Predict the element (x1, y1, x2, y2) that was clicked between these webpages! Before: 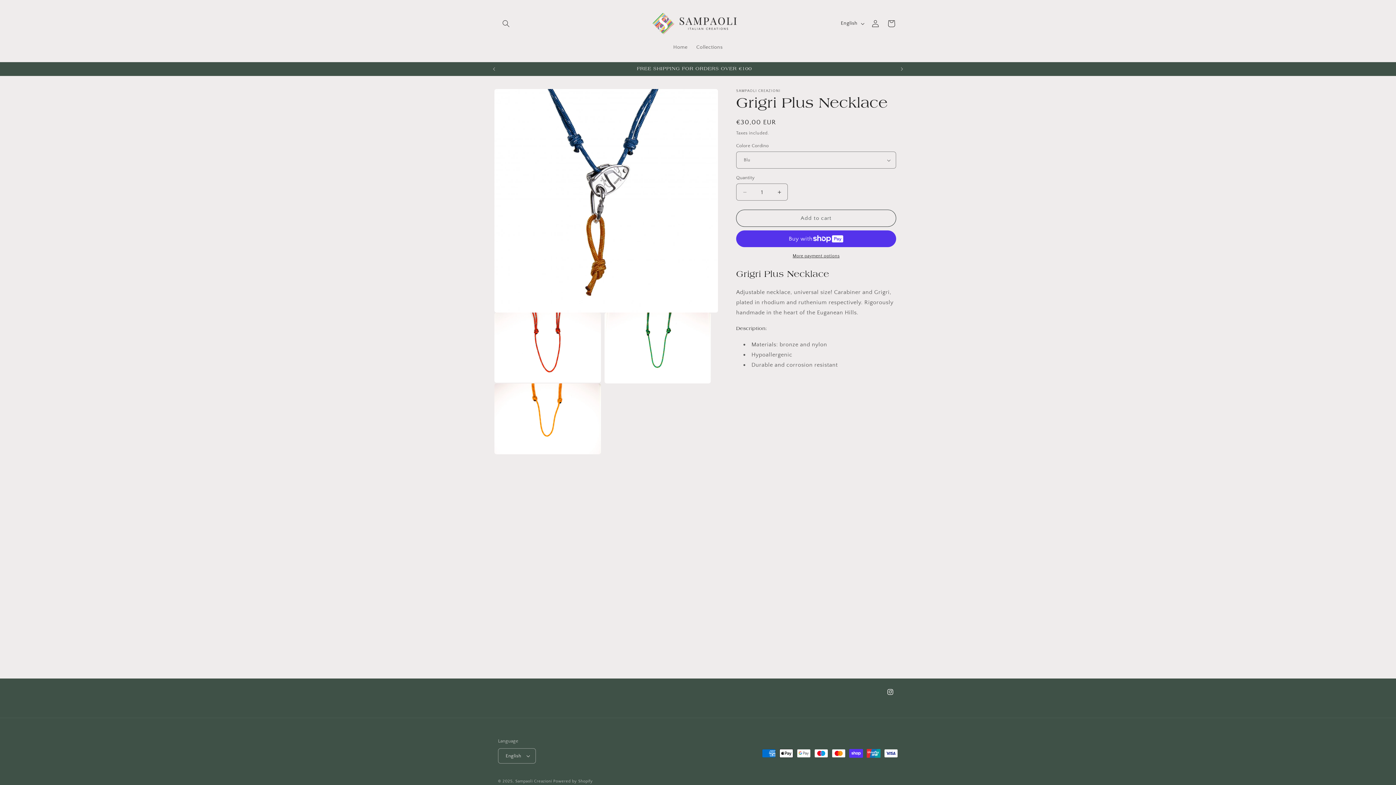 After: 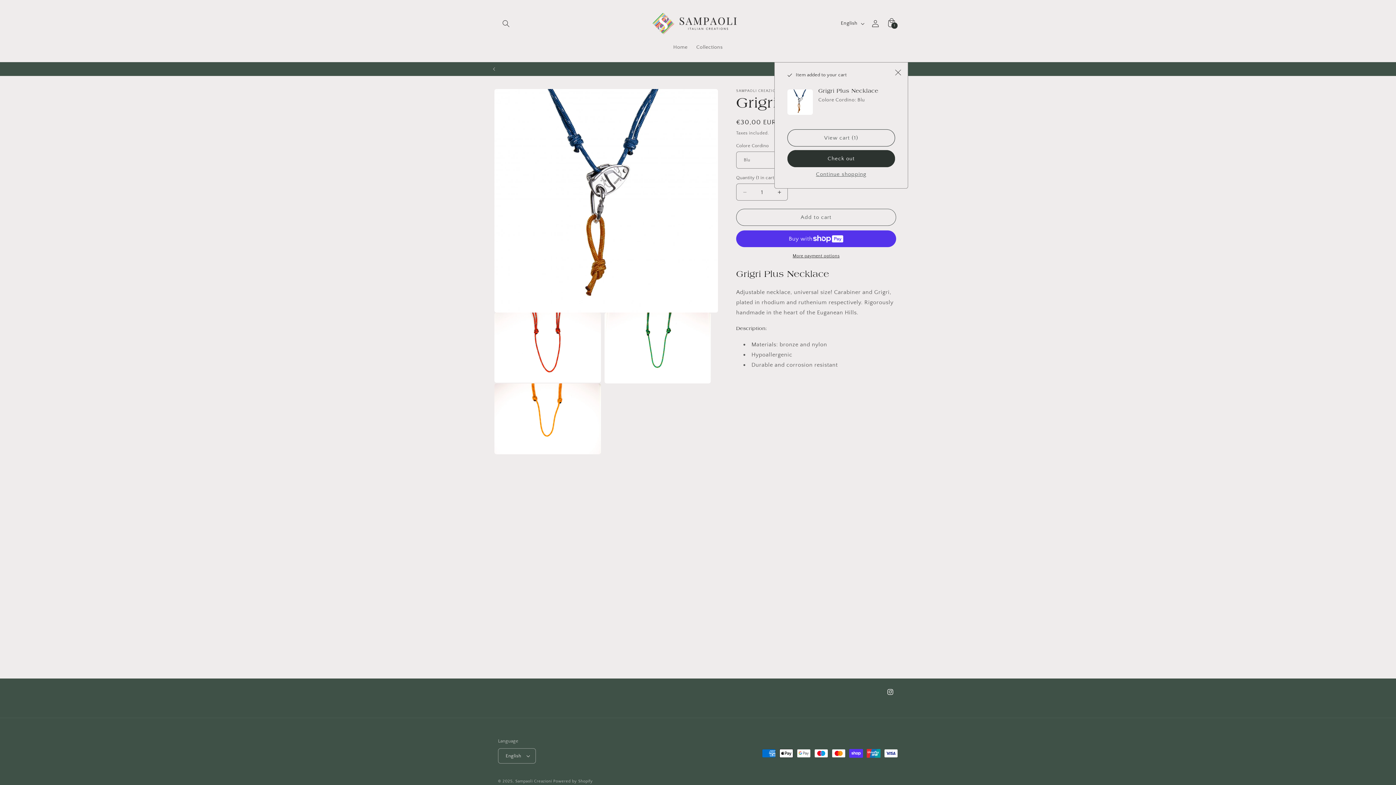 Action: label: Add to cart bbox: (736, 209, 896, 227)